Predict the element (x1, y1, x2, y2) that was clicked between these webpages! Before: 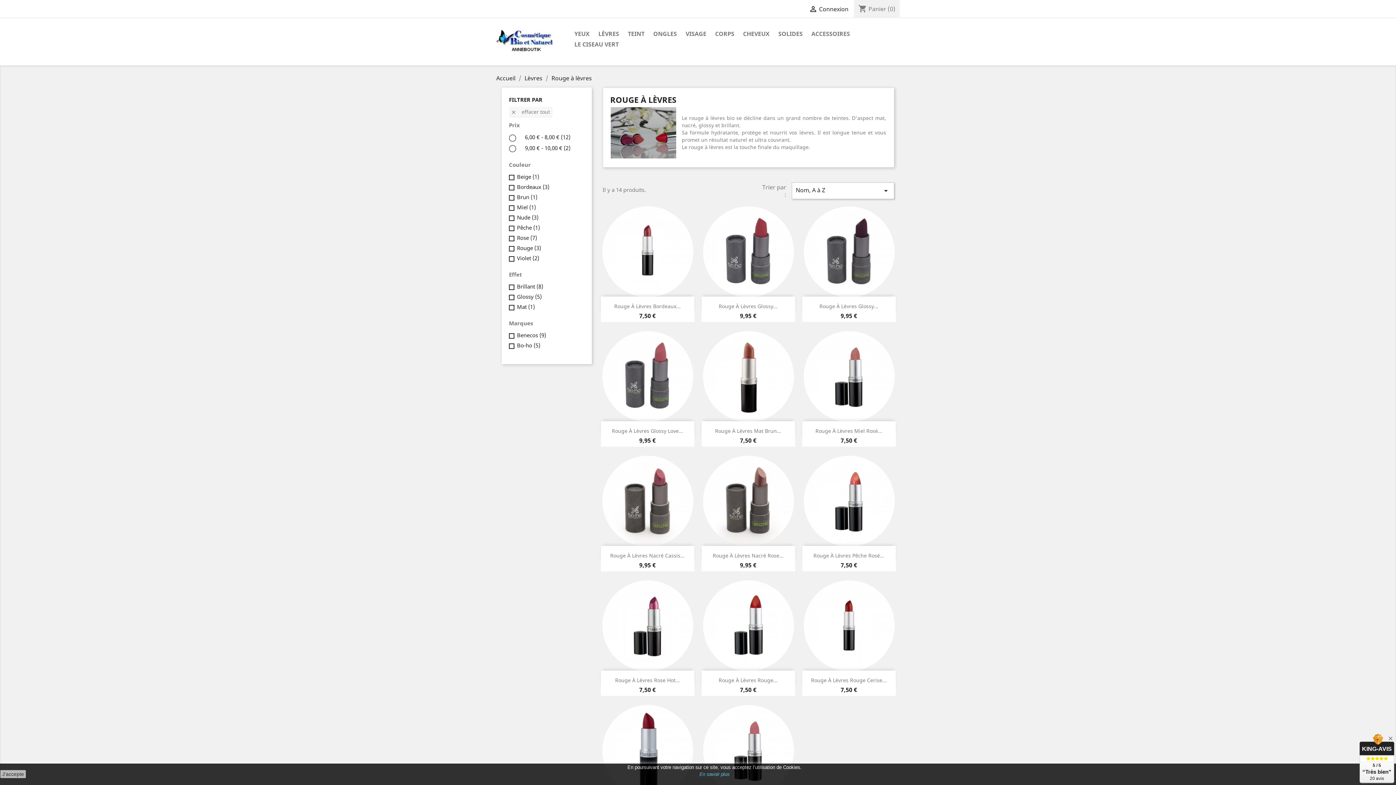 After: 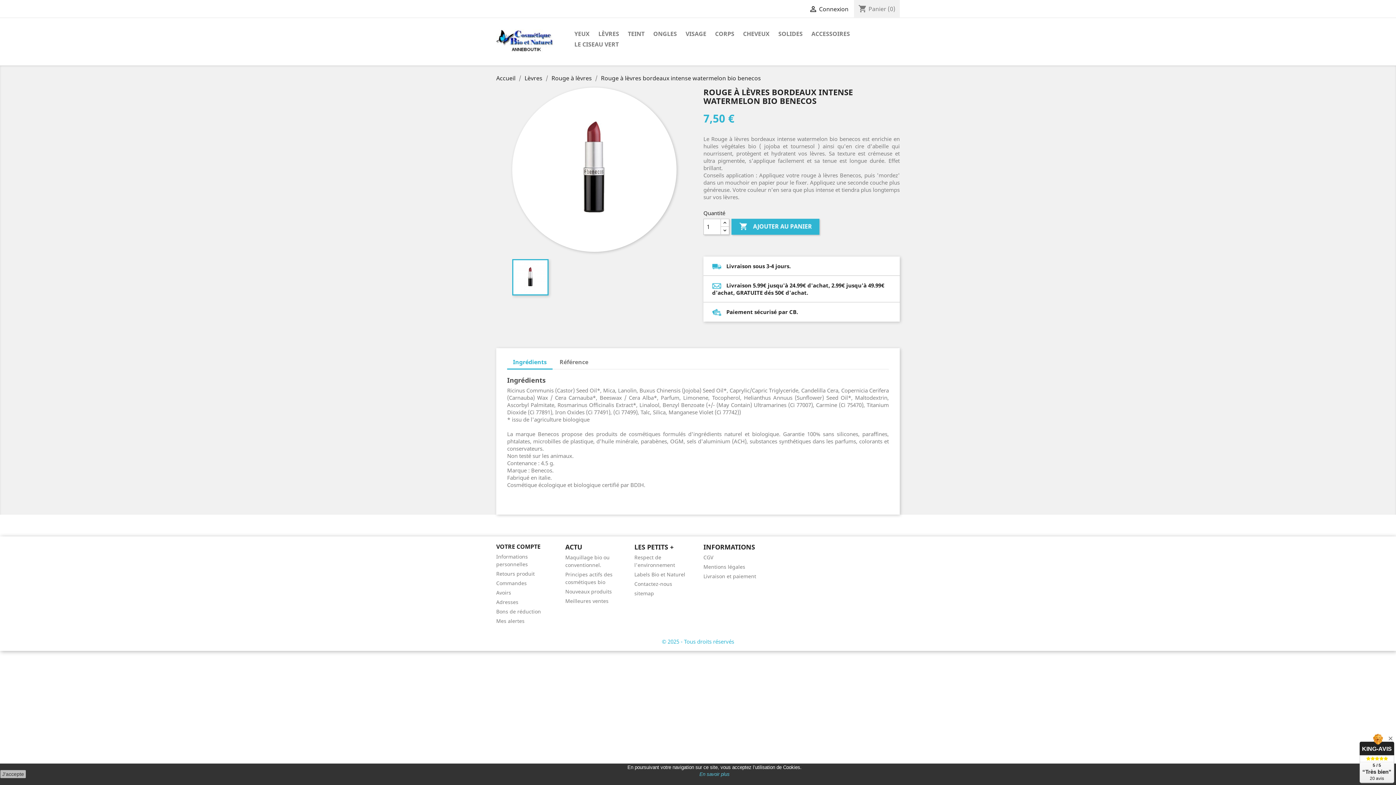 Action: label: Rouge À Lèvres Bordeaux... bbox: (614, 302, 680, 309)